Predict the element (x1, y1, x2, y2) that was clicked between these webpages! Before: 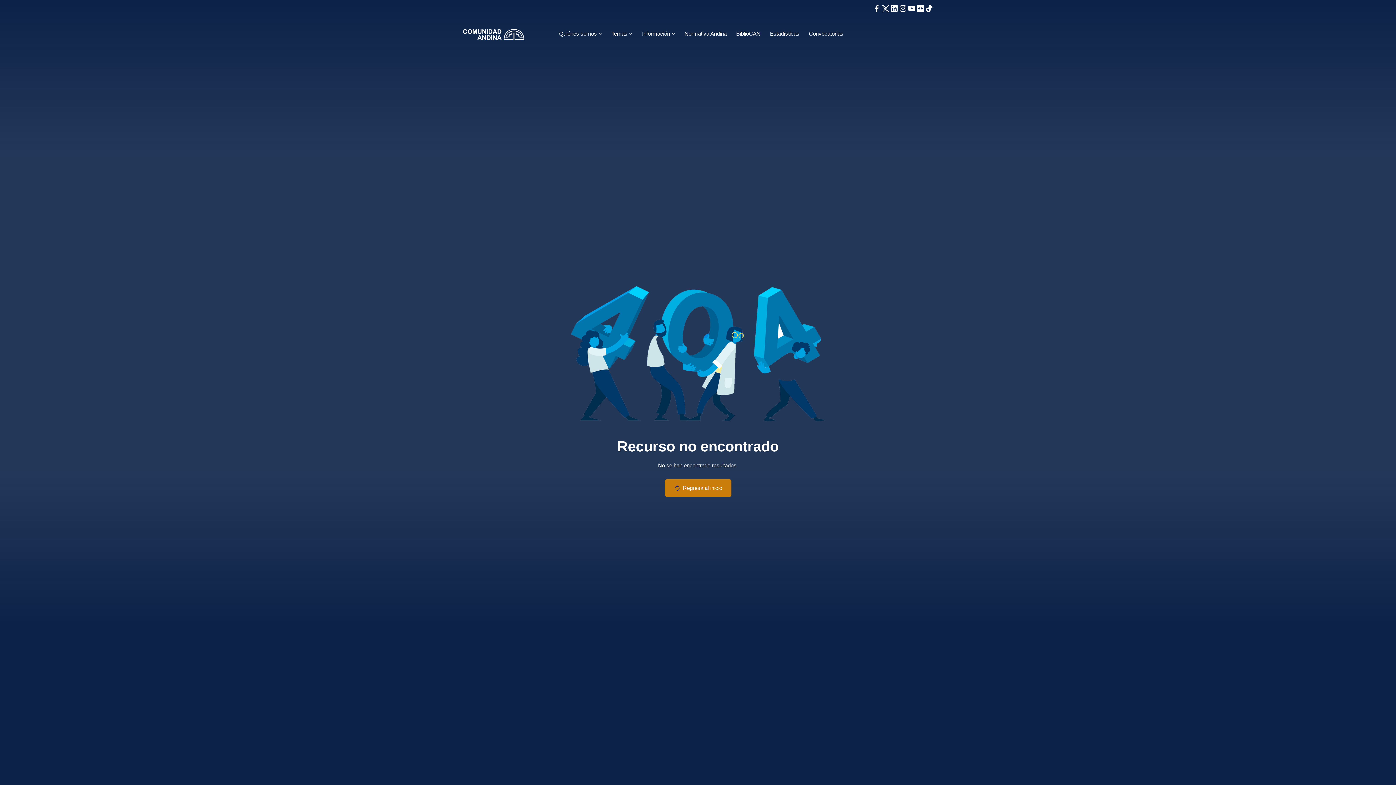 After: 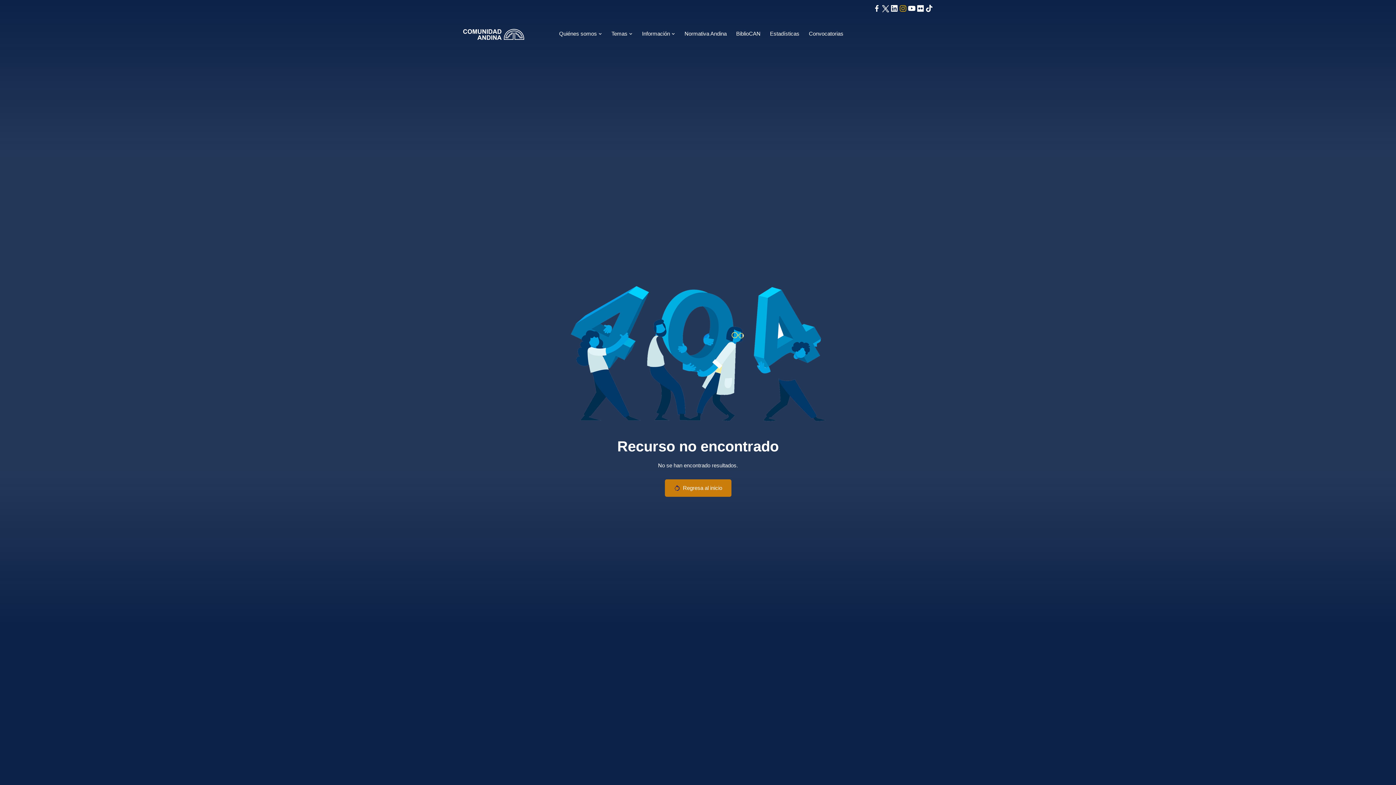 Action: bbox: (898, 4, 907, 14)